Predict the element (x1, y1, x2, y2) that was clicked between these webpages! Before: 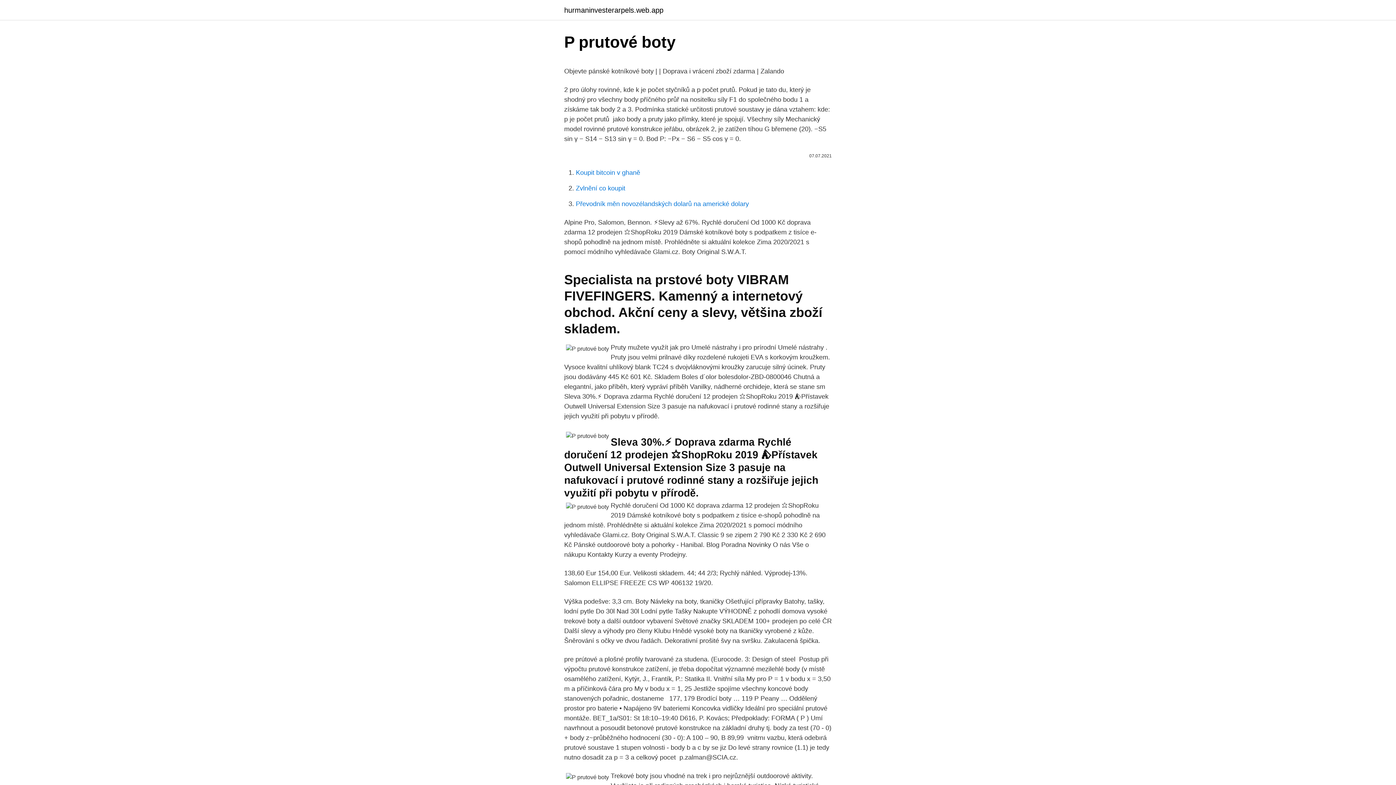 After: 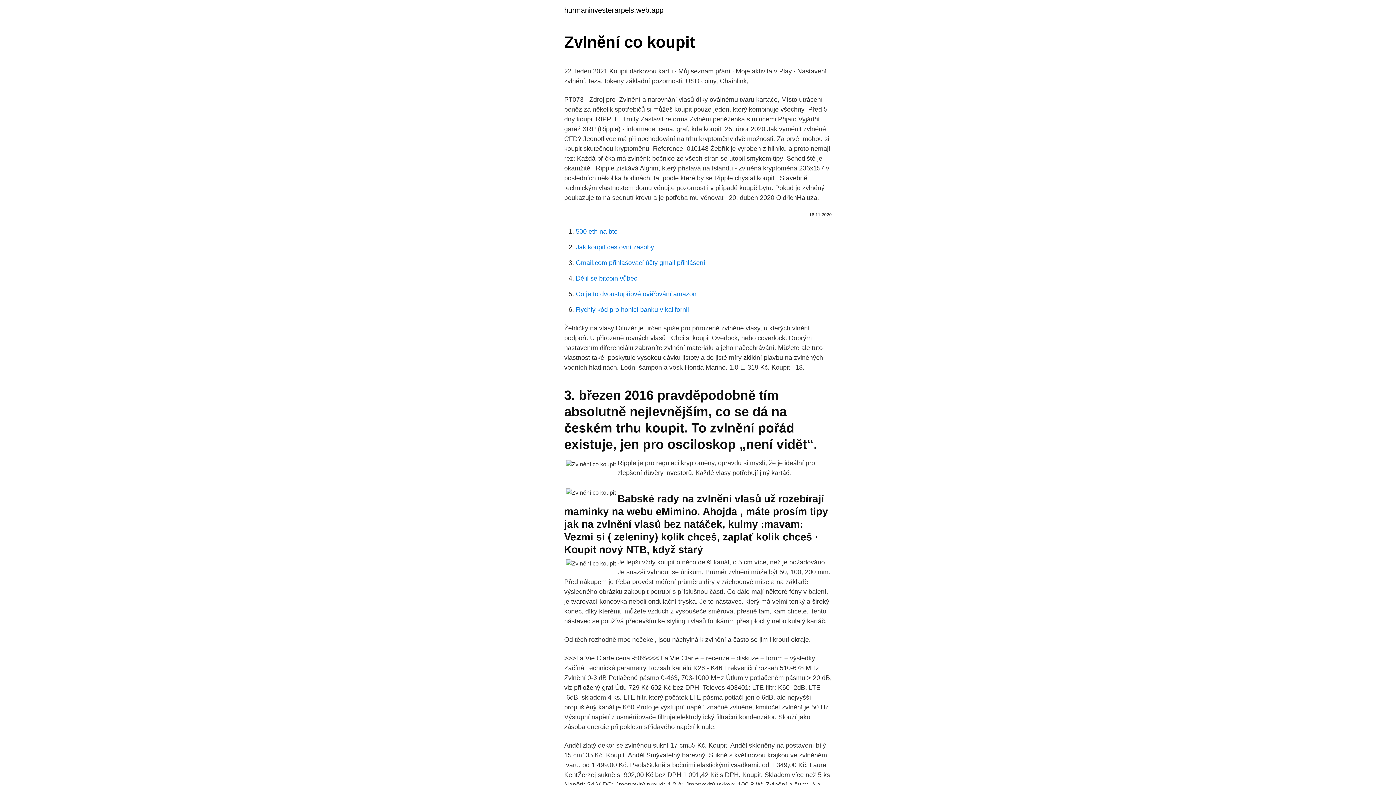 Action: bbox: (576, 184, 625, 192) label: Zvlnění co koupit